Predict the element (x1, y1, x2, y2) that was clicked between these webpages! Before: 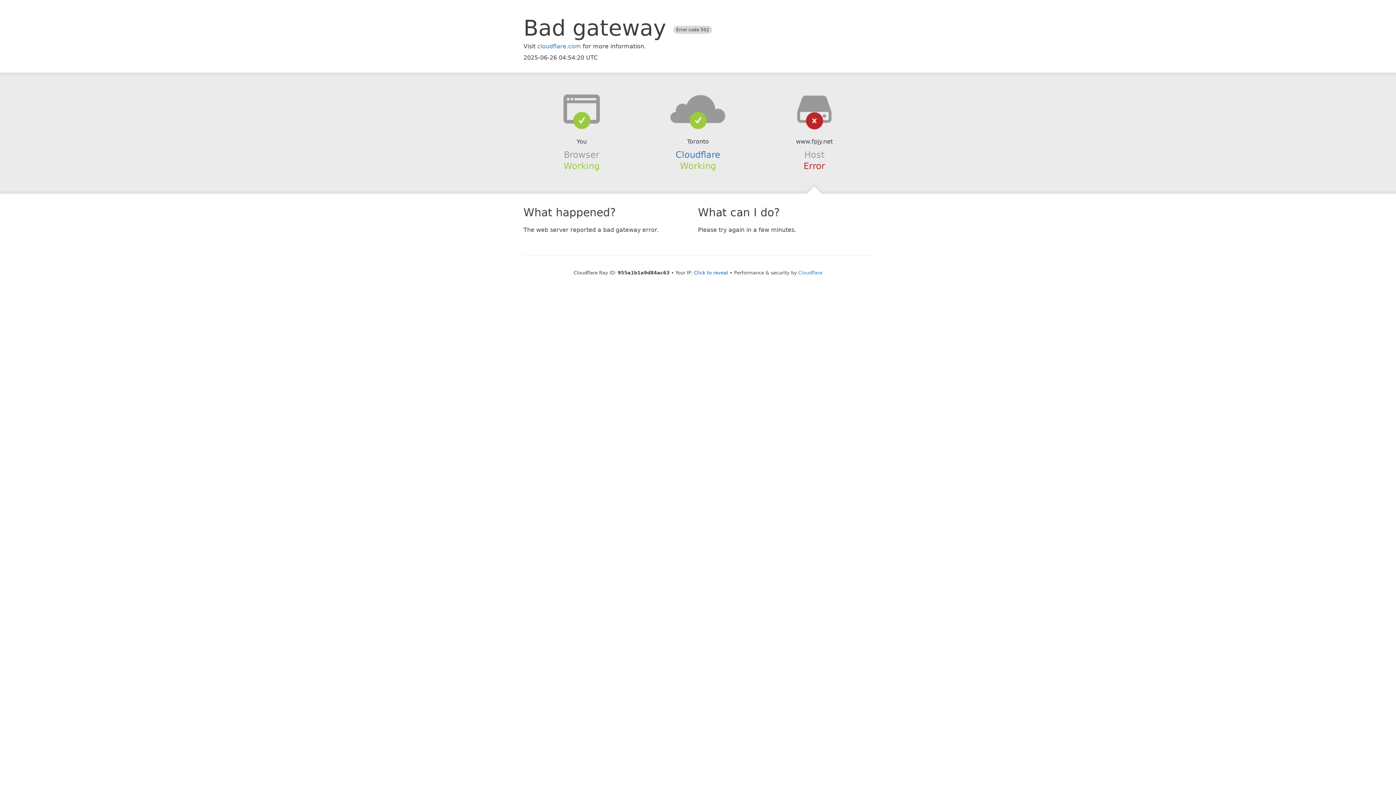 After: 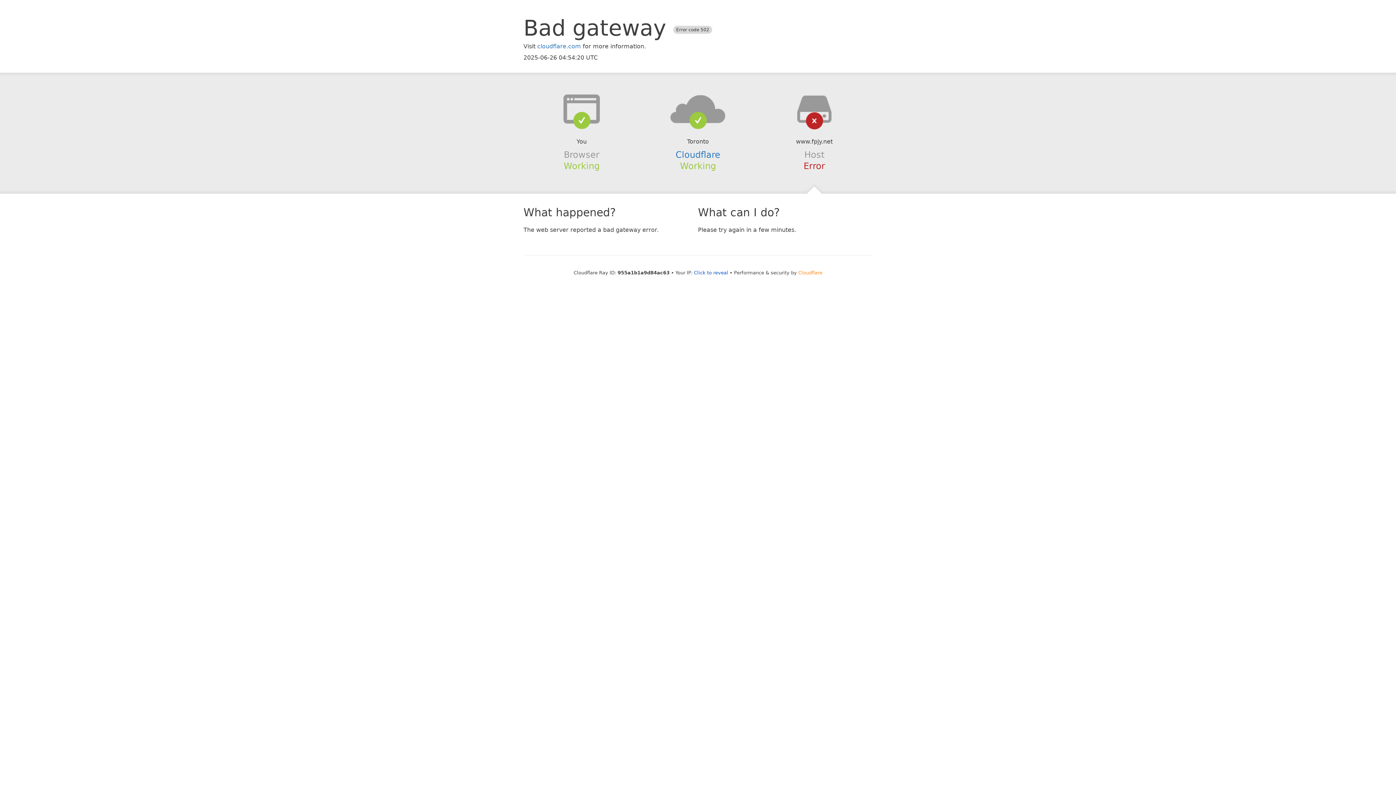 Action: bbox: (798, 270, 822, 275) label: Cloudflare